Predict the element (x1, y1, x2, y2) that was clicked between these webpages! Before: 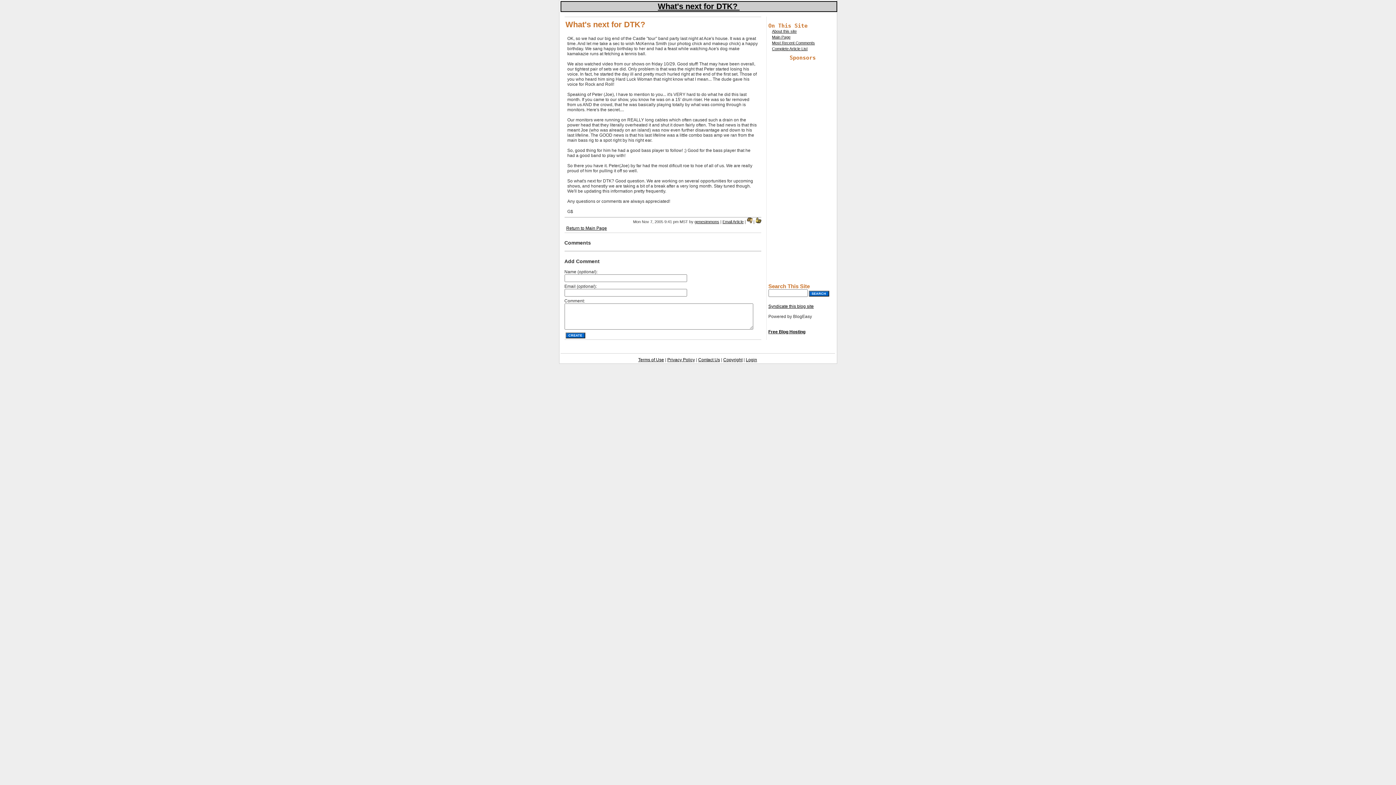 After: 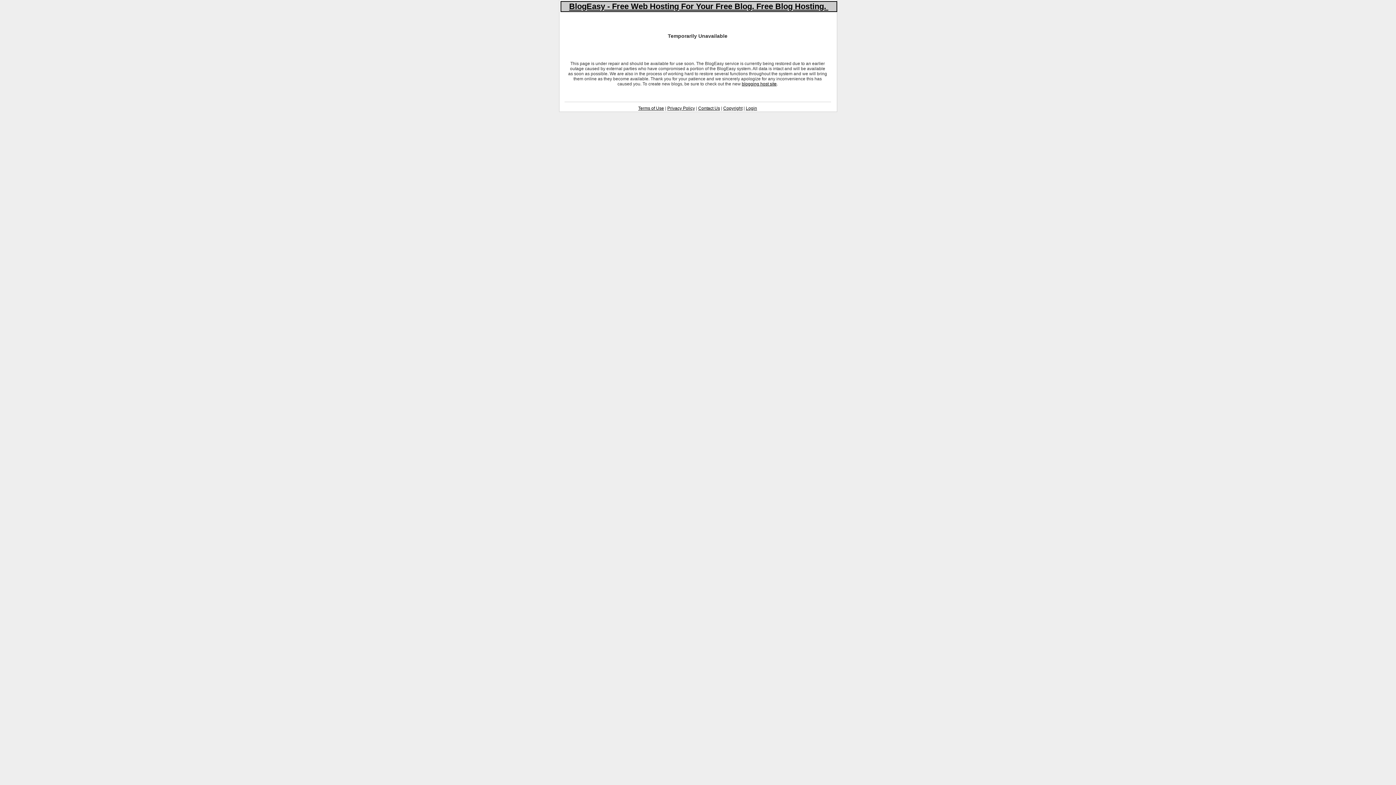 Action: bbox: (723, 357, 742, 362) label: Copyright